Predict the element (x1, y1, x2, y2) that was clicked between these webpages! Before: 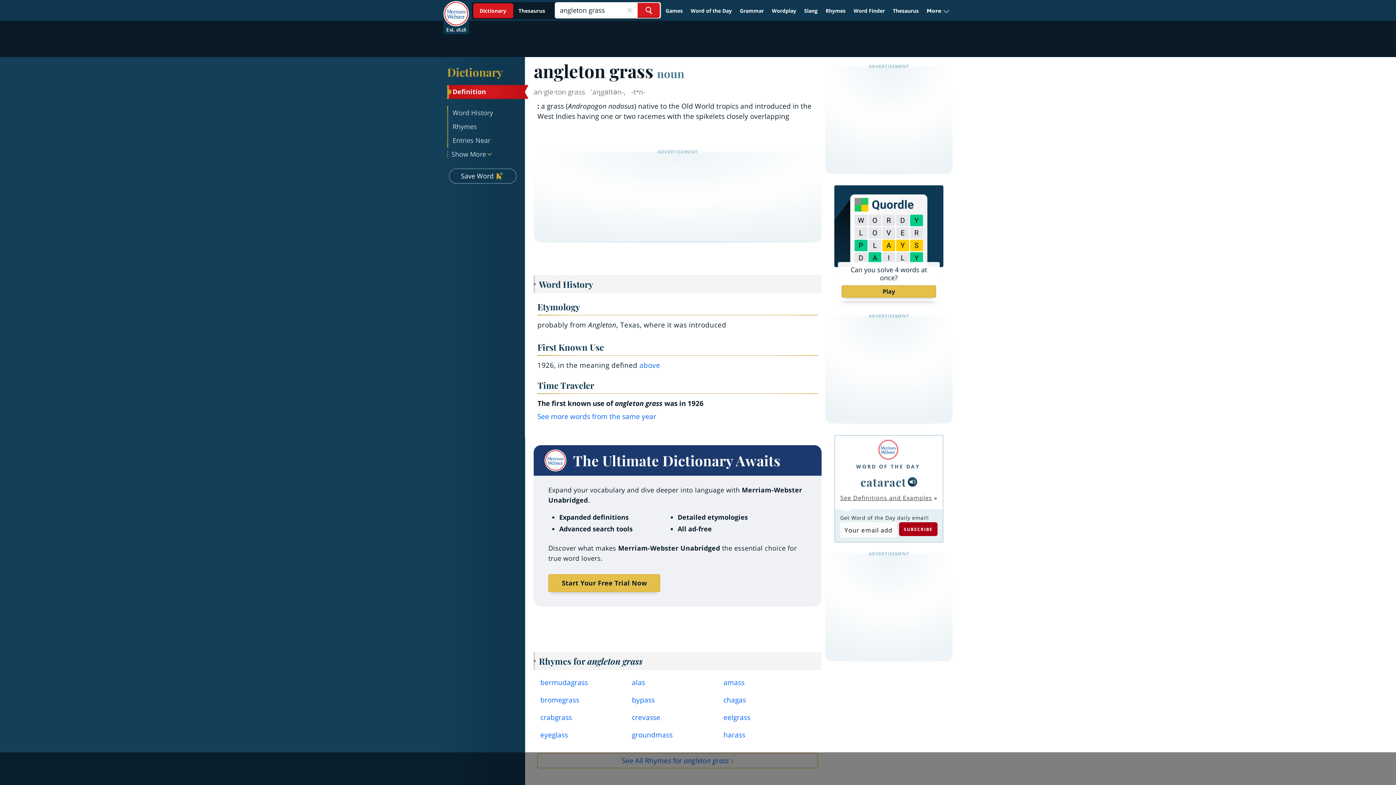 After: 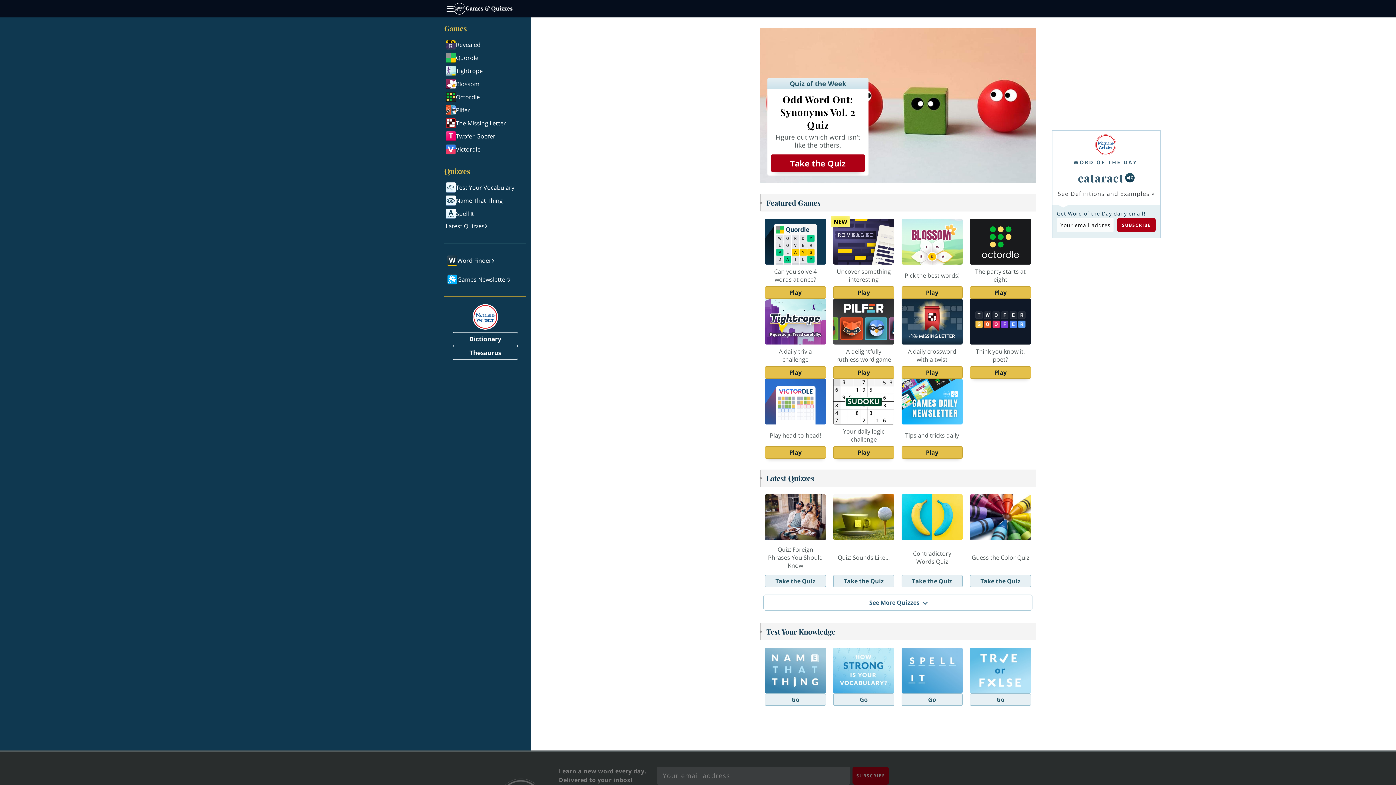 Action: bbox: (662, 4, 686, 17) label: Games